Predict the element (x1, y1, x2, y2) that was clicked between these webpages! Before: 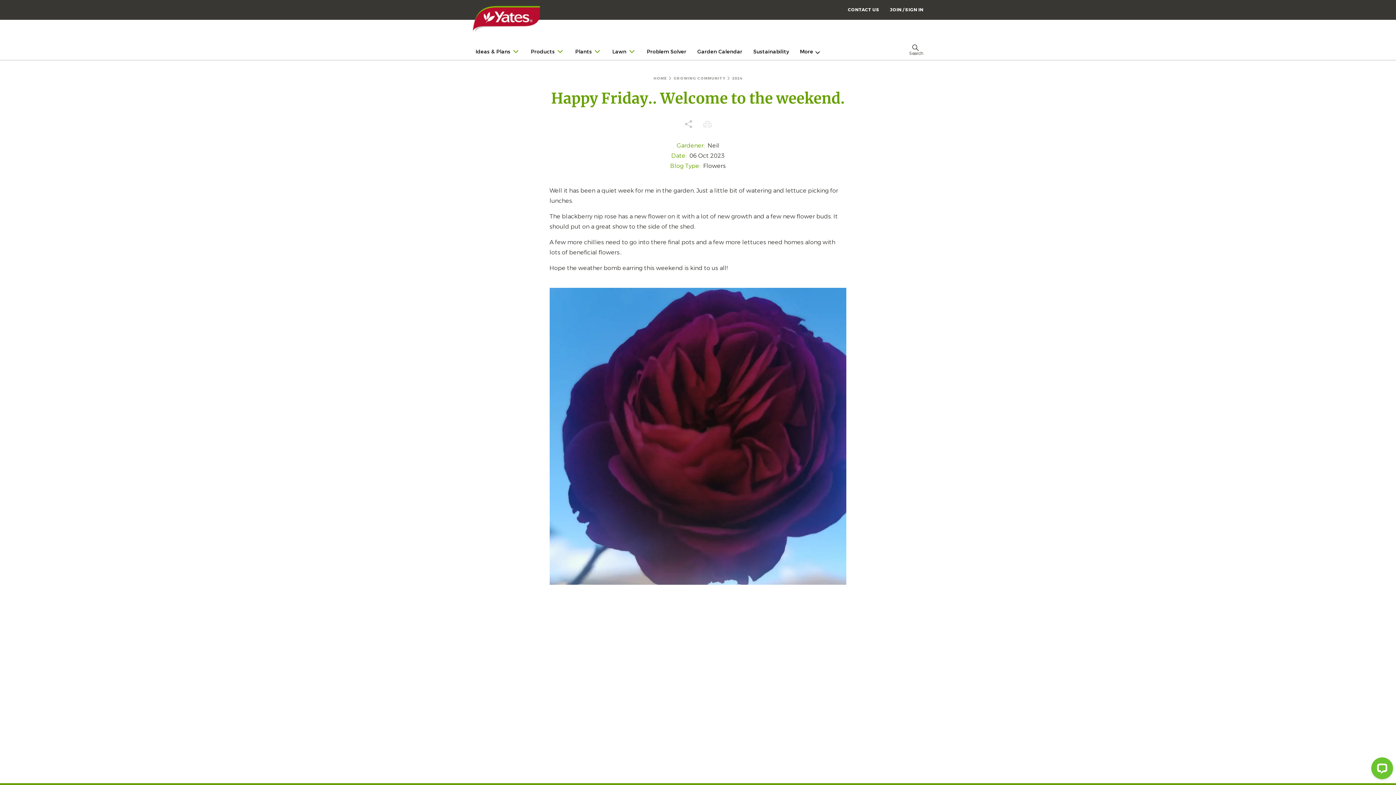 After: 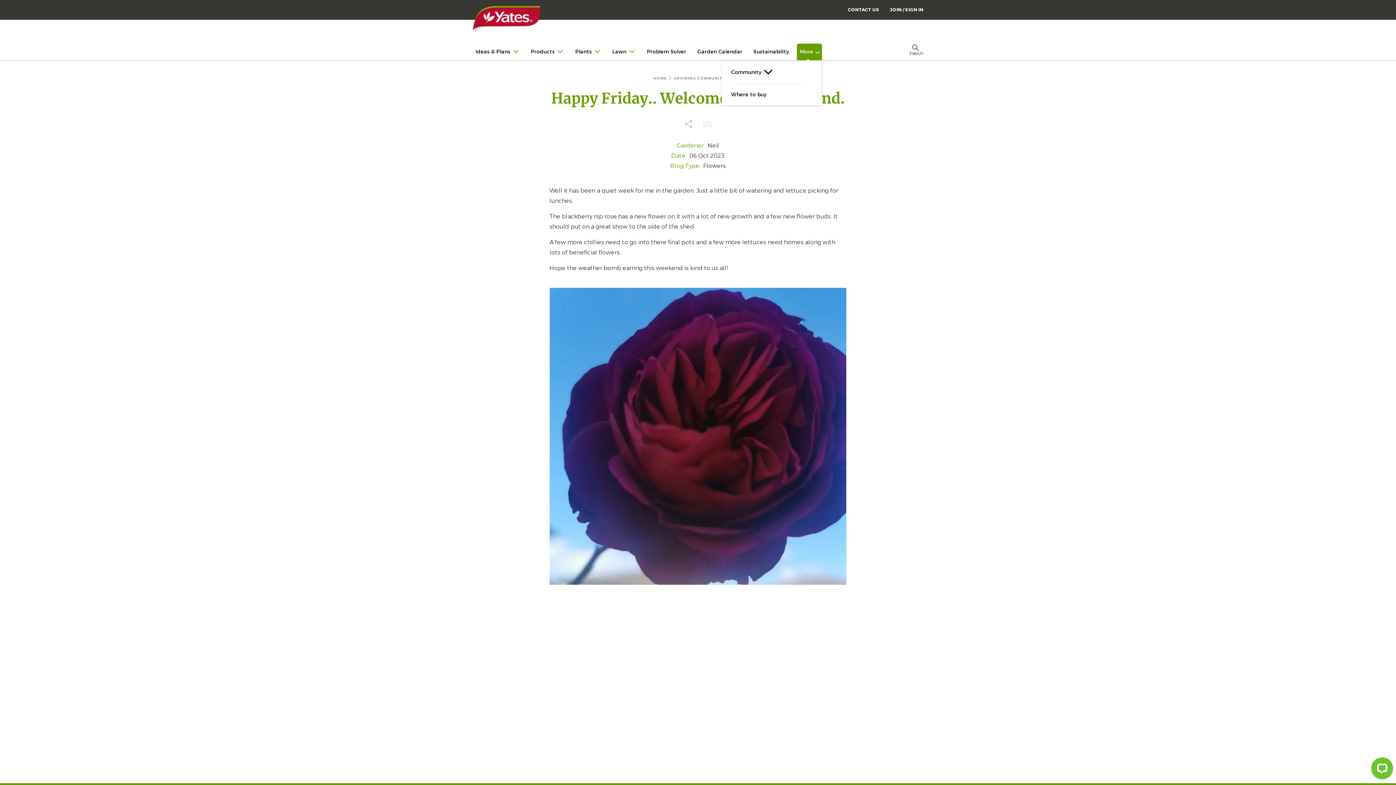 Action: bbox: (797, 43, 822, 60) label: More